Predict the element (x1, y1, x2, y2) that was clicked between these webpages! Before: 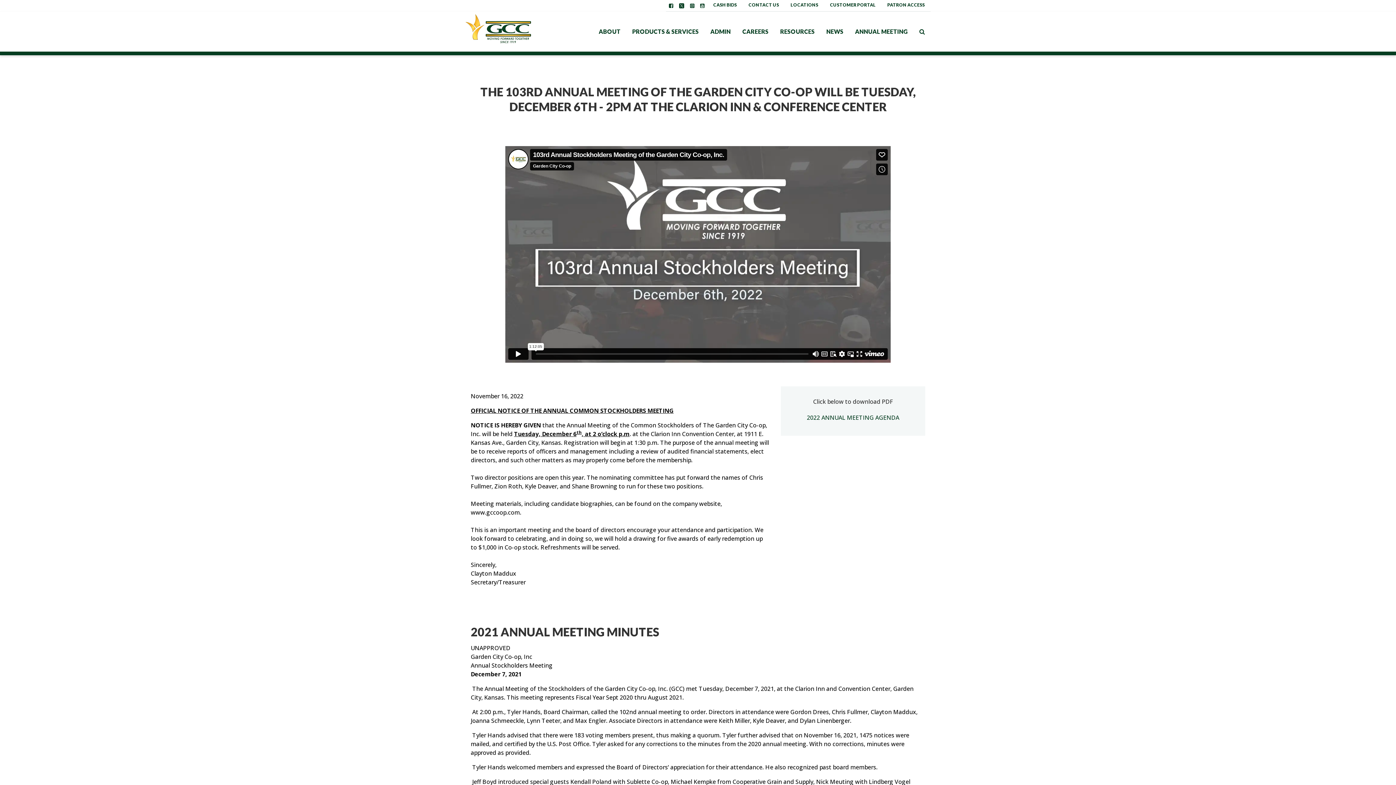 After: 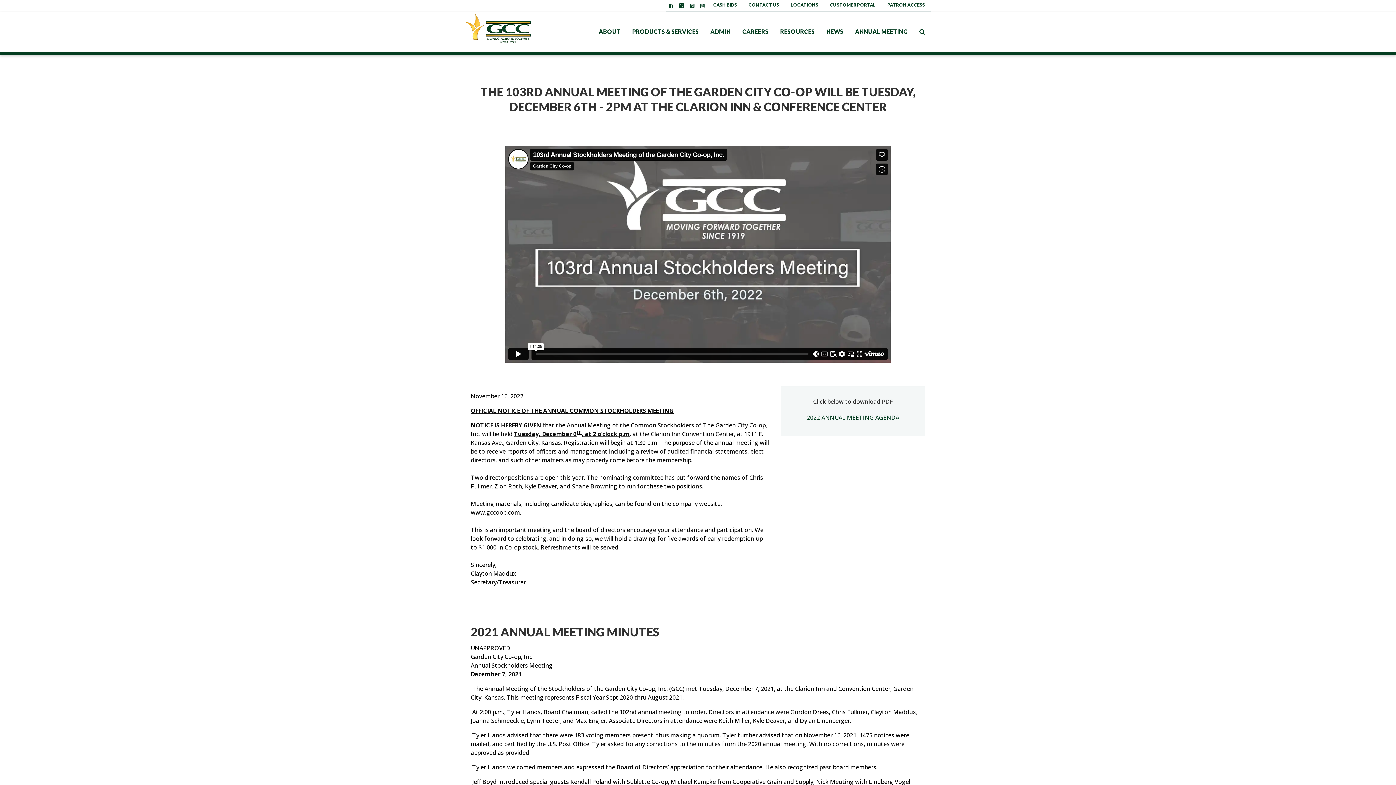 Action: label: CUSTOMER PORTAL bbox: (824, 1, 881, 8)